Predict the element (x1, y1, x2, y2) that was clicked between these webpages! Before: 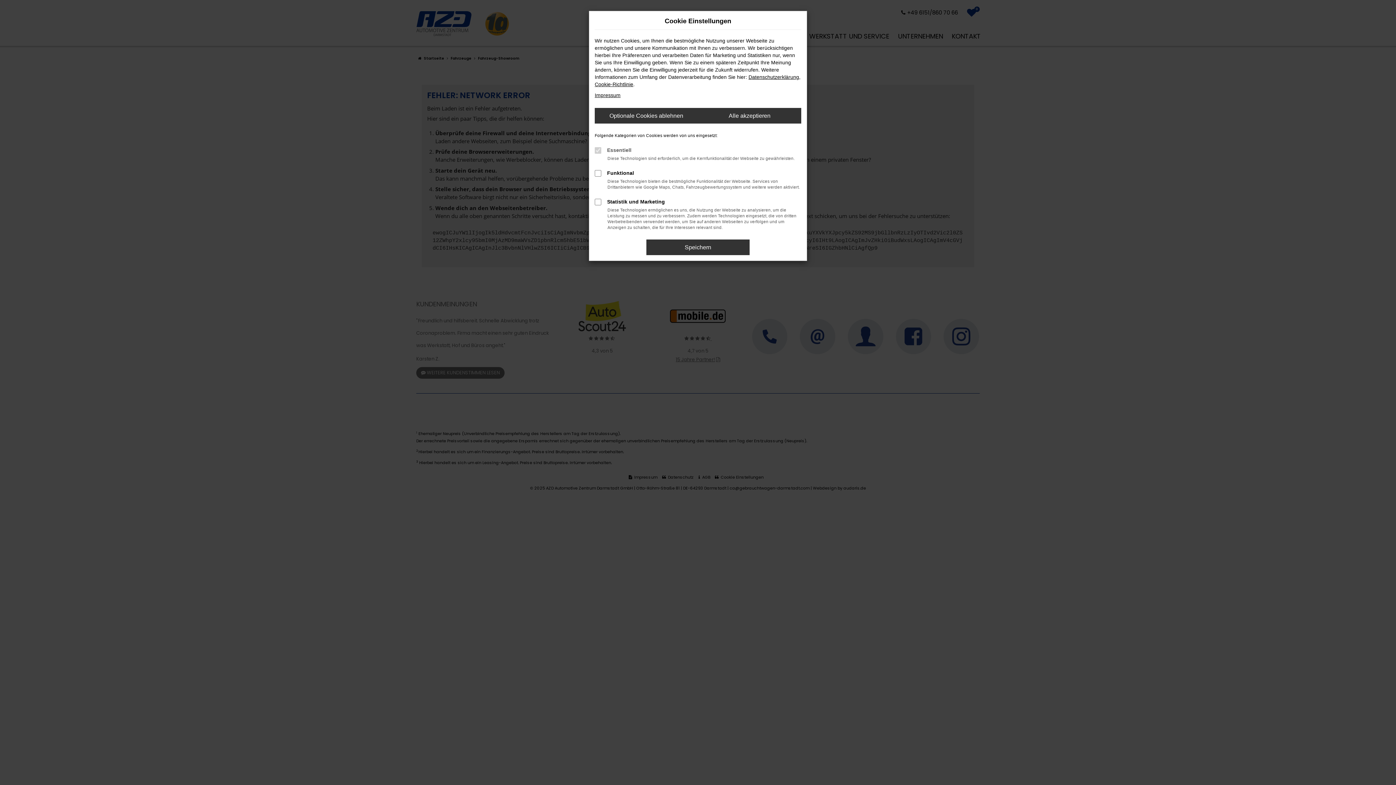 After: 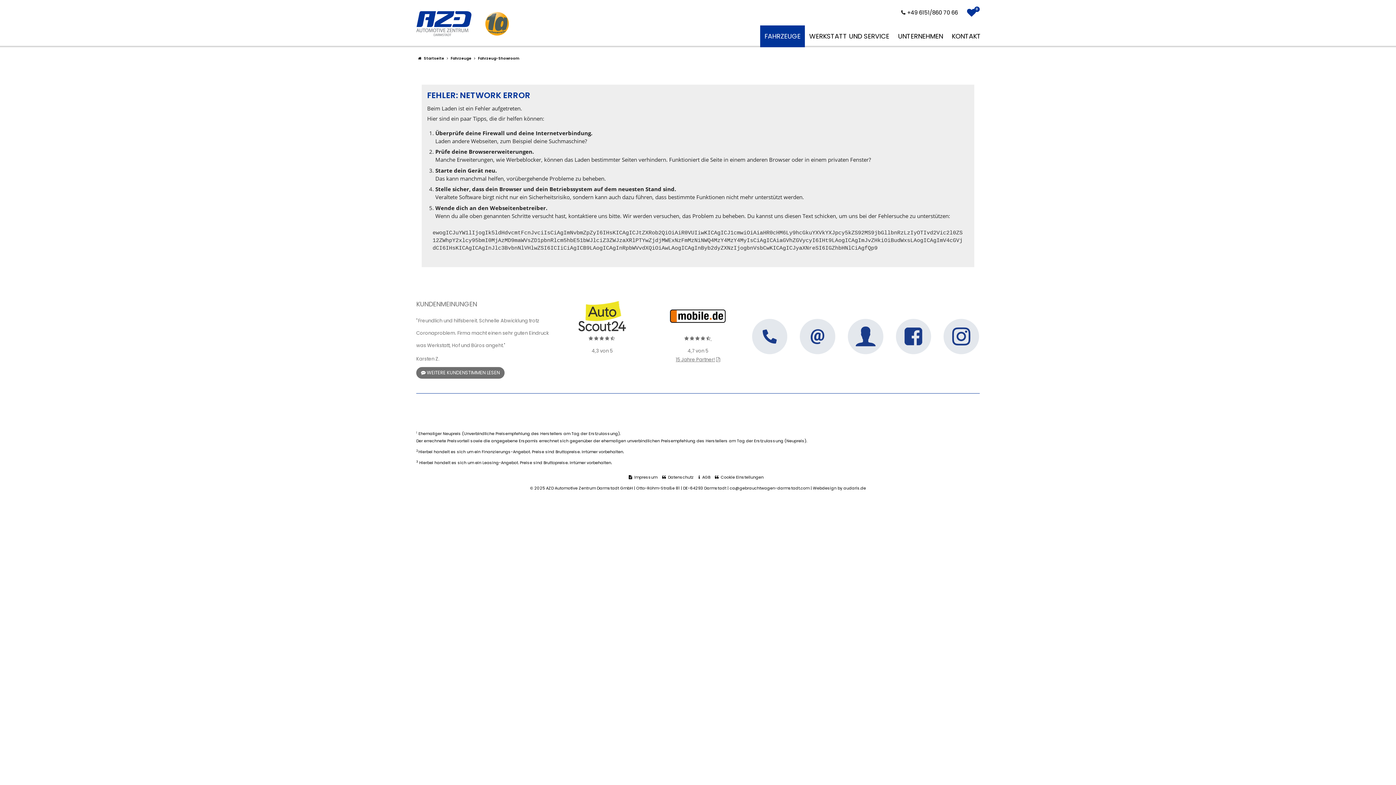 Action: label: Optionale Cookies ablehnen bbox: (594, 108, 698, 123)